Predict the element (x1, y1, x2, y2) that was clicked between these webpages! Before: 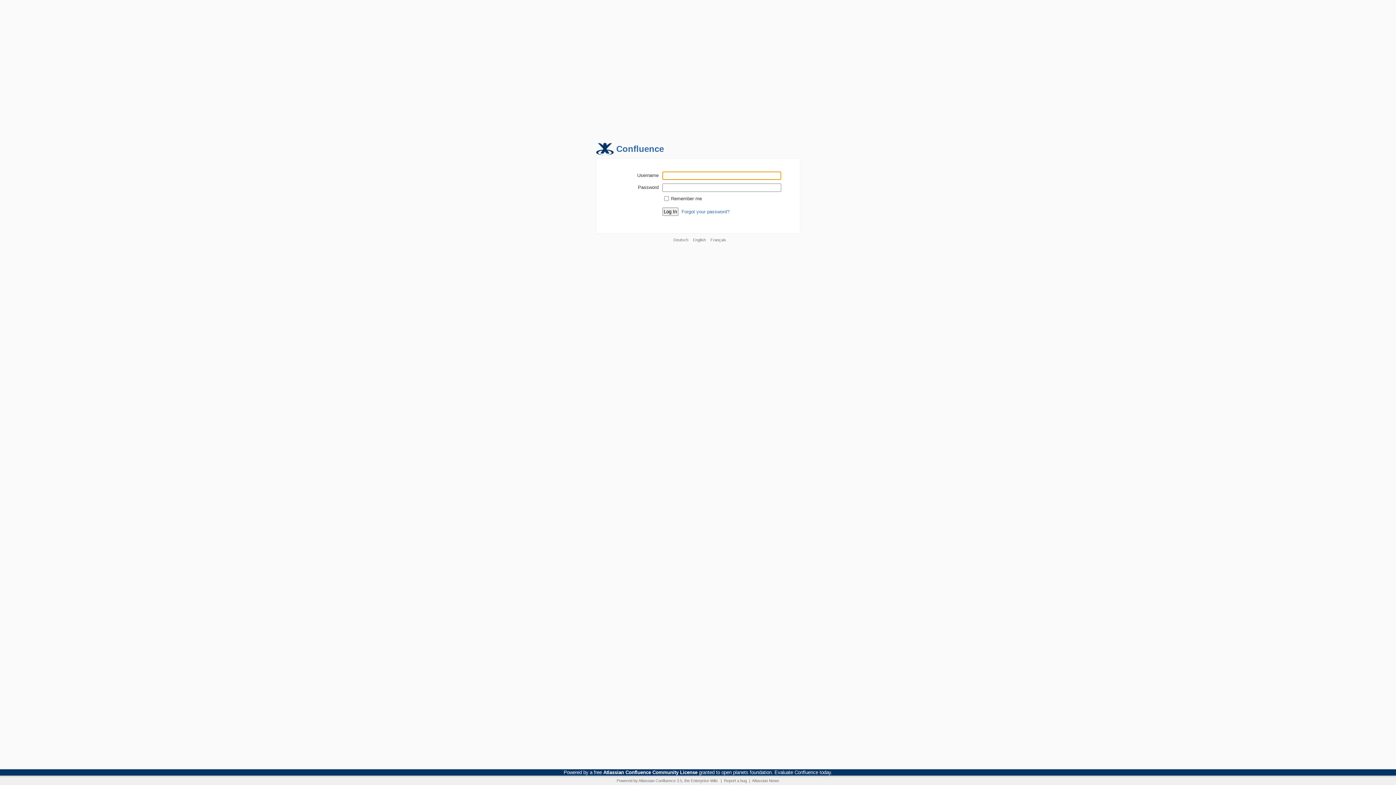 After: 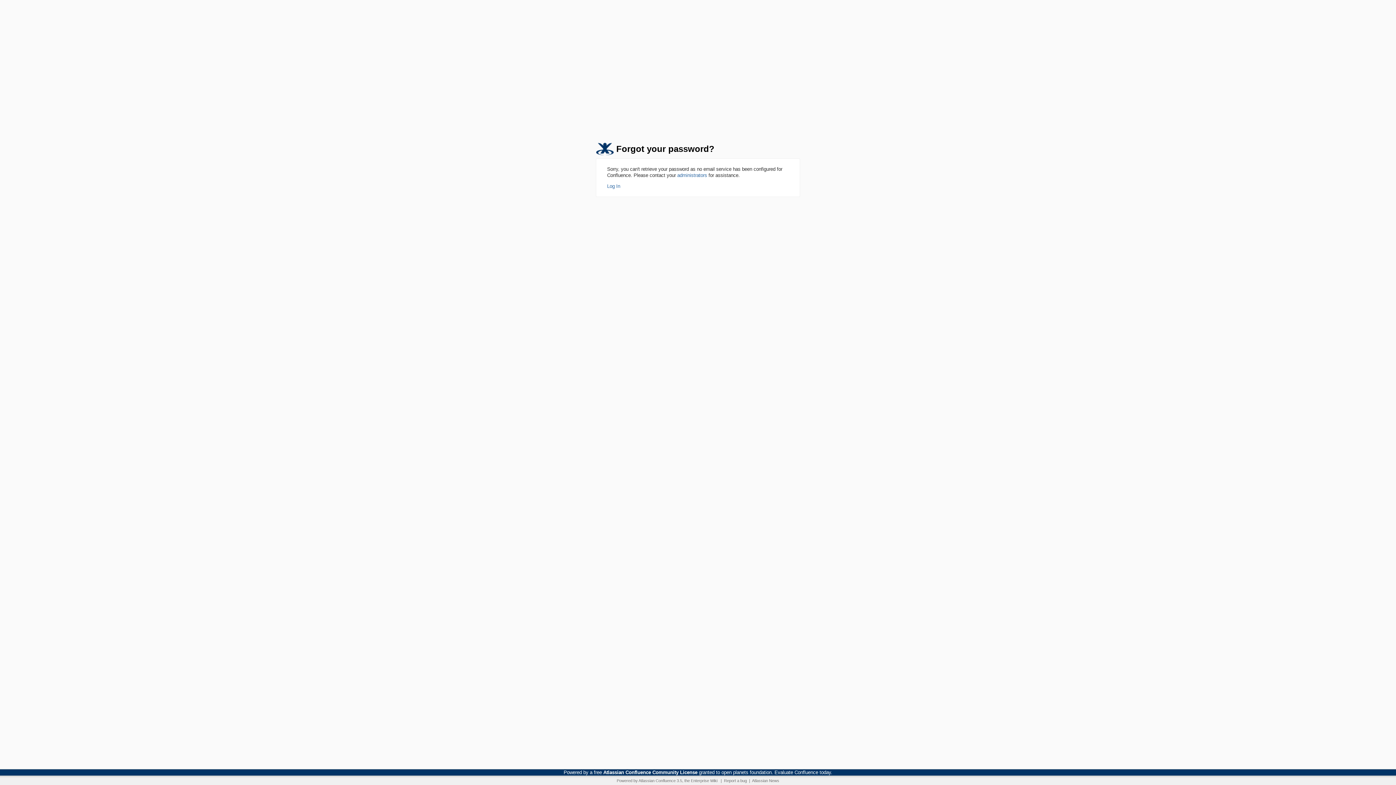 Action: label: Forgot your password? bbox: (681, 209, 729, 214)